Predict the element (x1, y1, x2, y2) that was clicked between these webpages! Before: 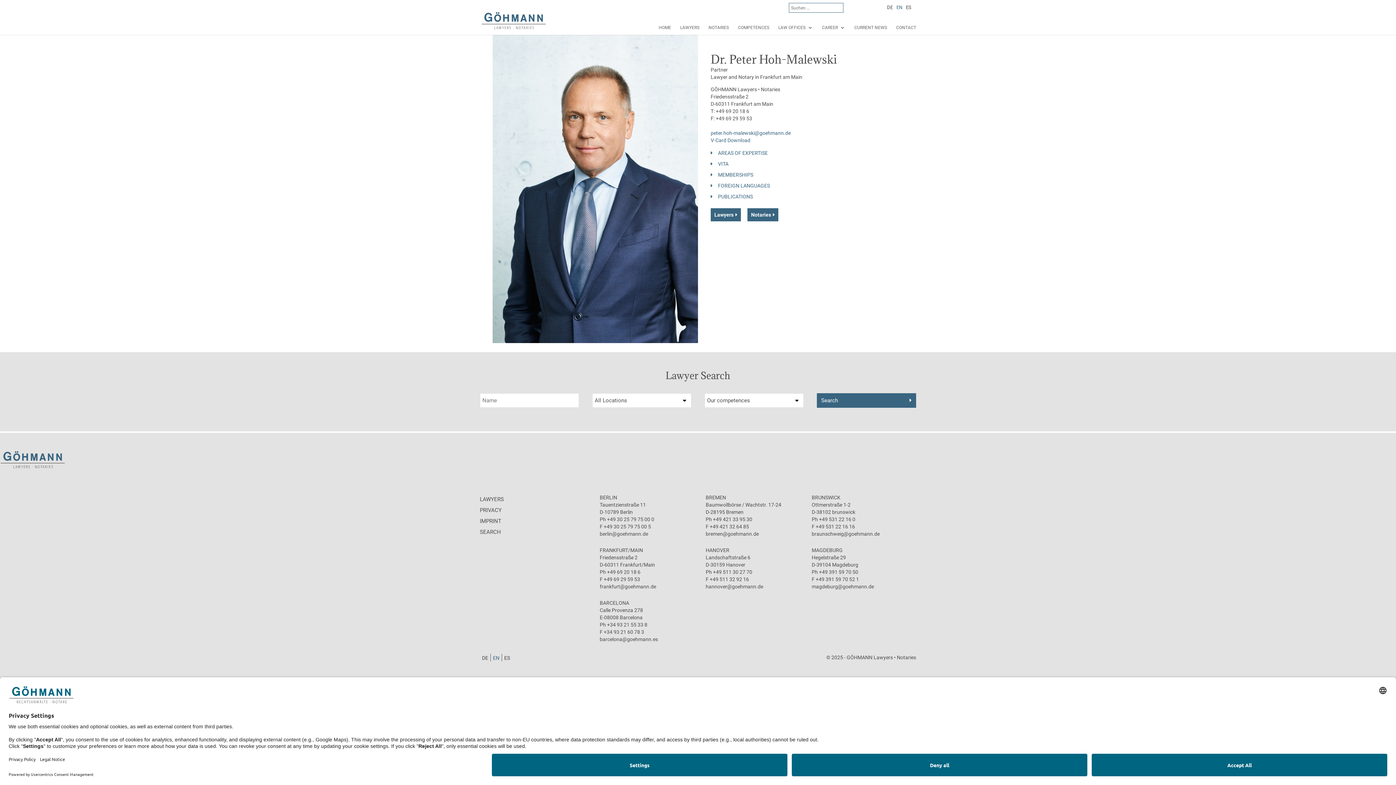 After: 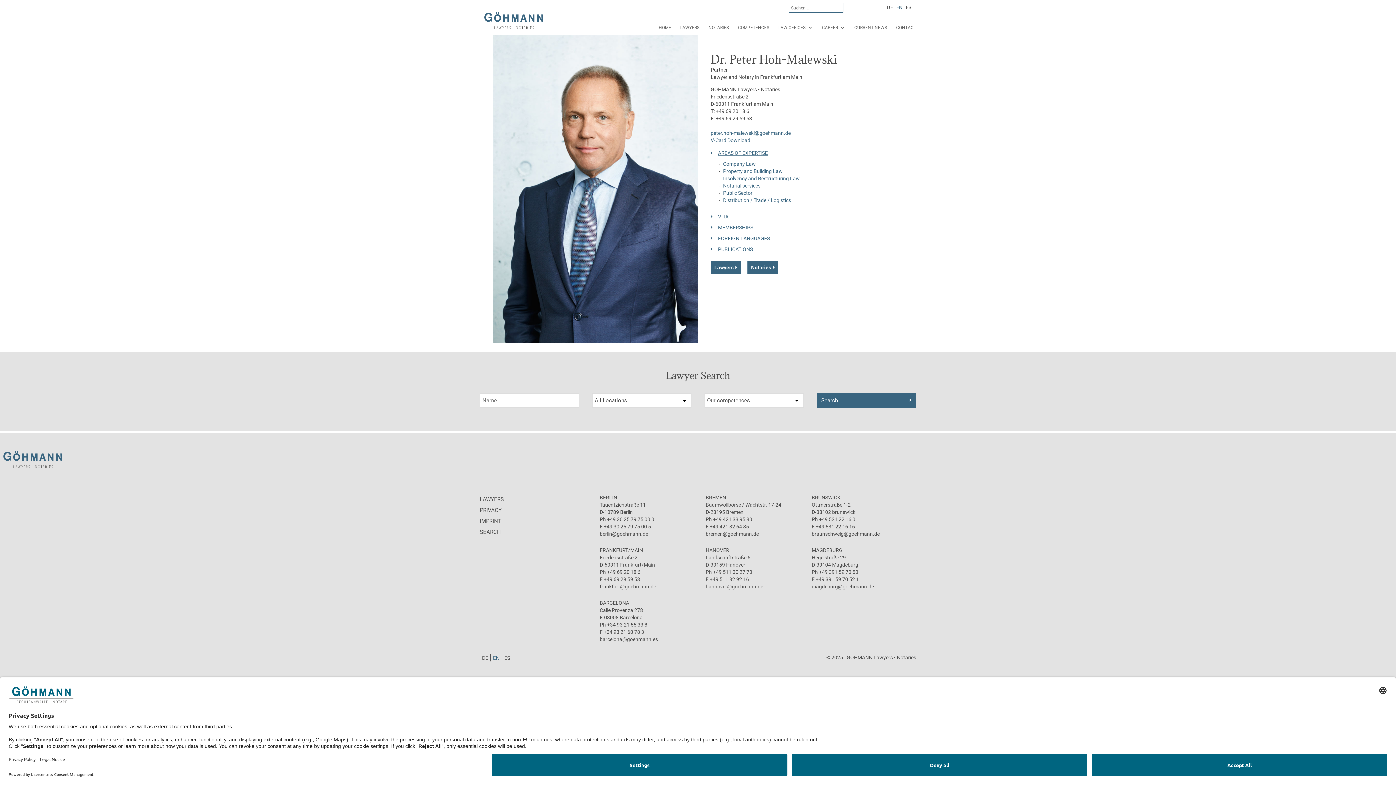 Action: label: AREAS OF EXPERTISE bbox: (710, 150, 768, 156)